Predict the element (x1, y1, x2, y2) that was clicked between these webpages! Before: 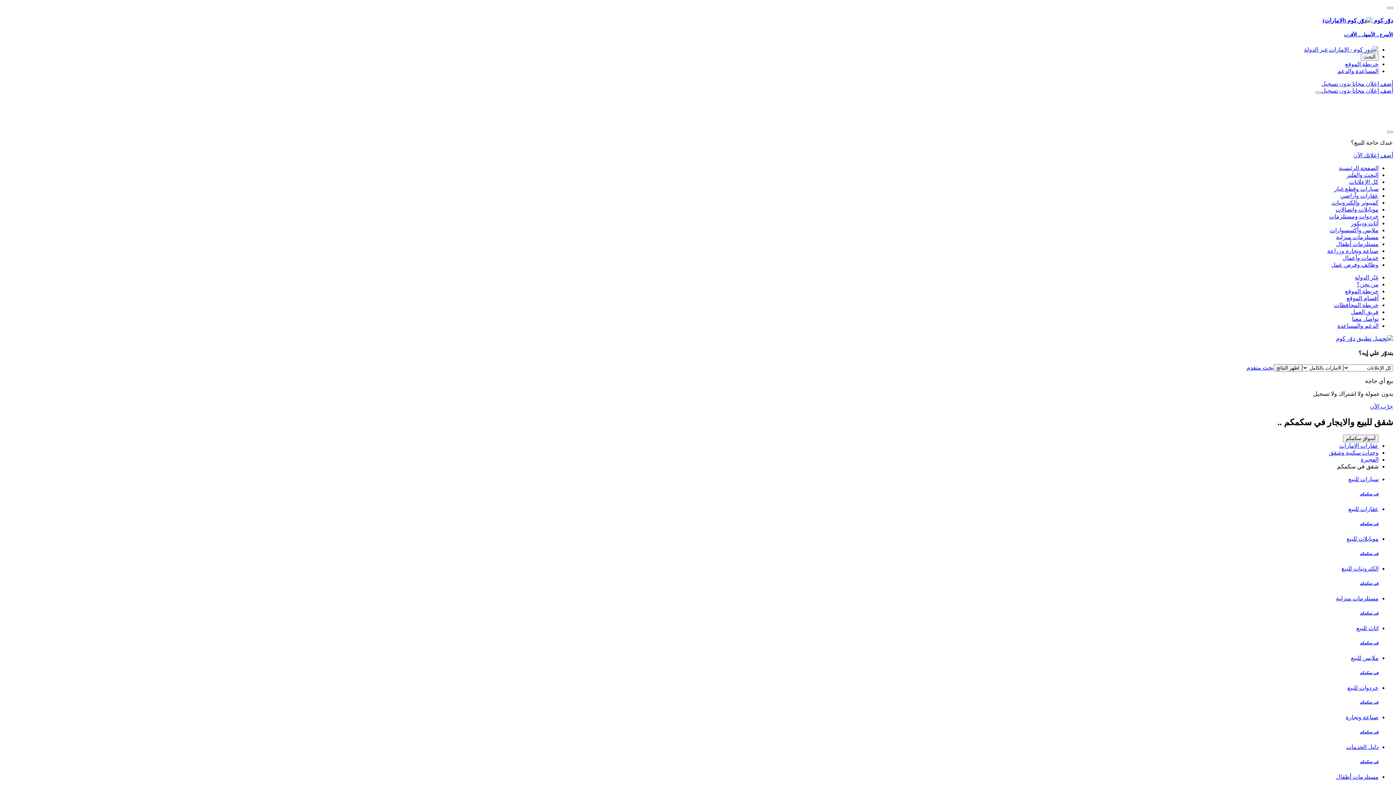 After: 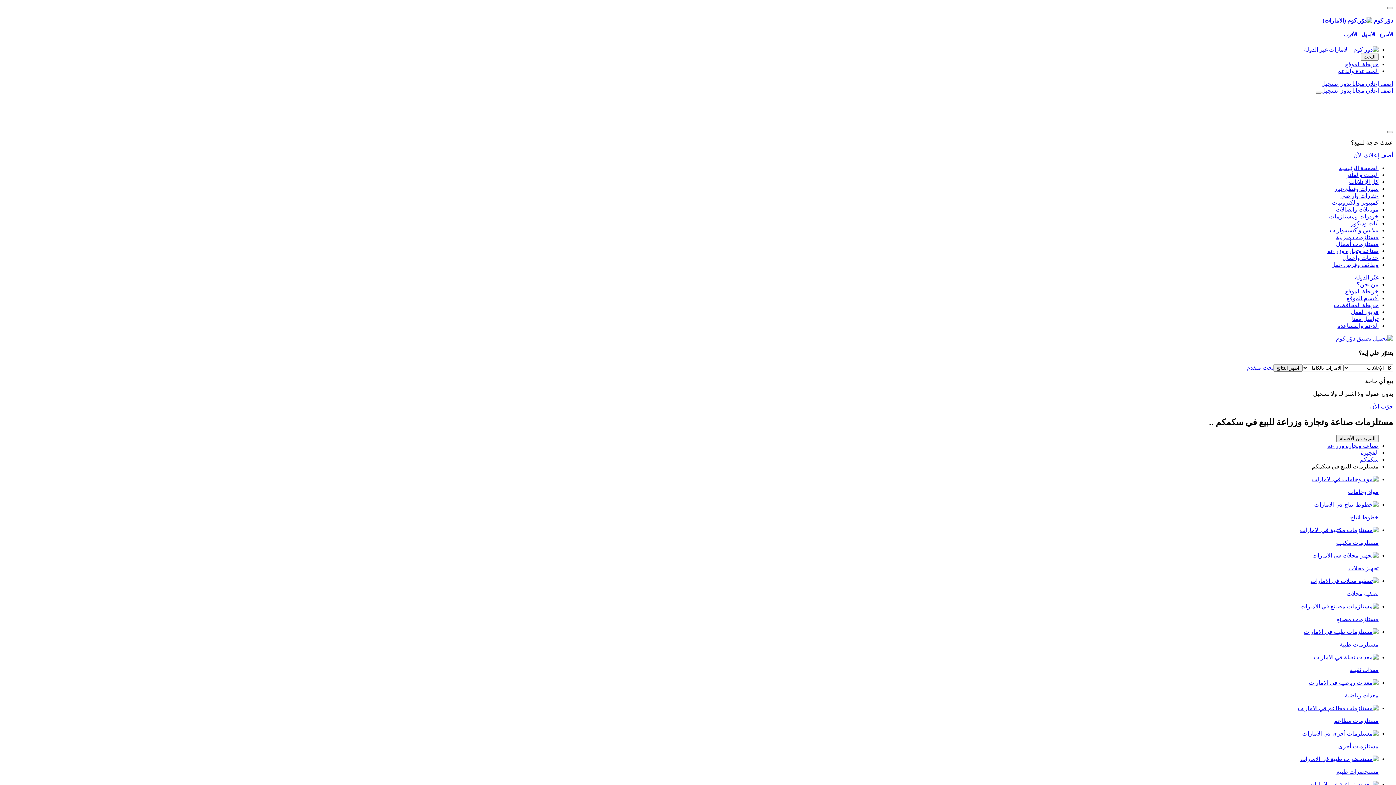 Action: bbox: (2, 714, 1378, 735) label: صناعة وتجارة

في سكمكم